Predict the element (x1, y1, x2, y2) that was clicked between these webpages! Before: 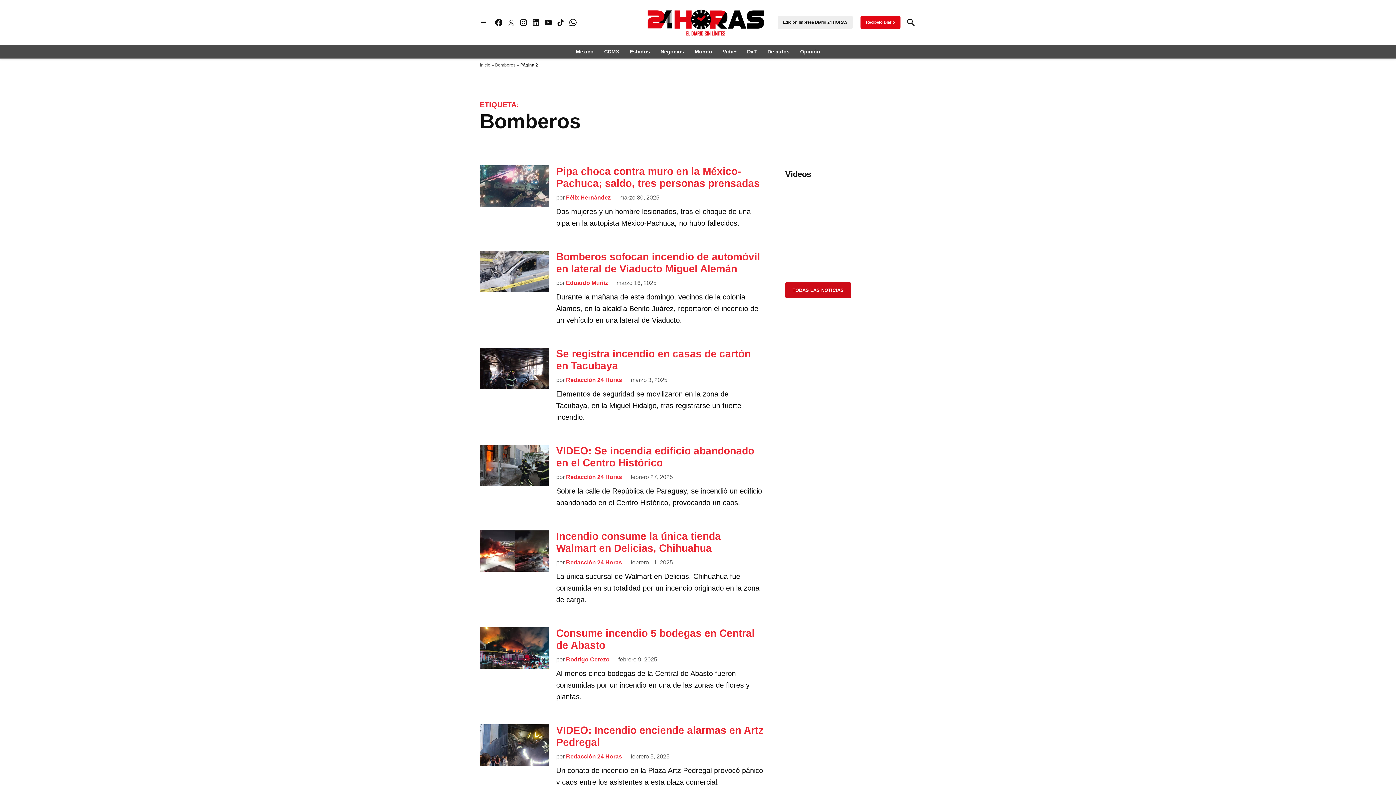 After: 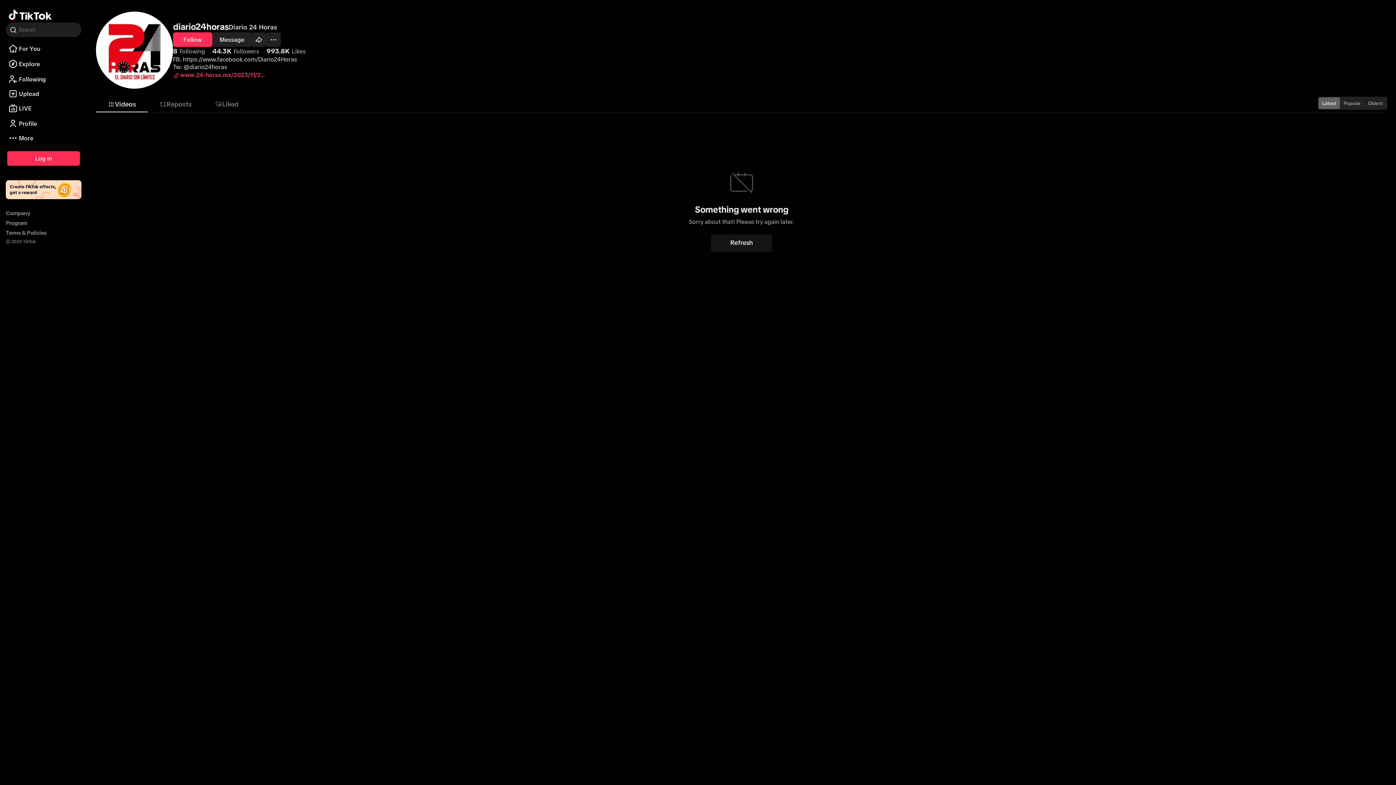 Action: bbox: (556, 18, 565, 27) label: TikTok